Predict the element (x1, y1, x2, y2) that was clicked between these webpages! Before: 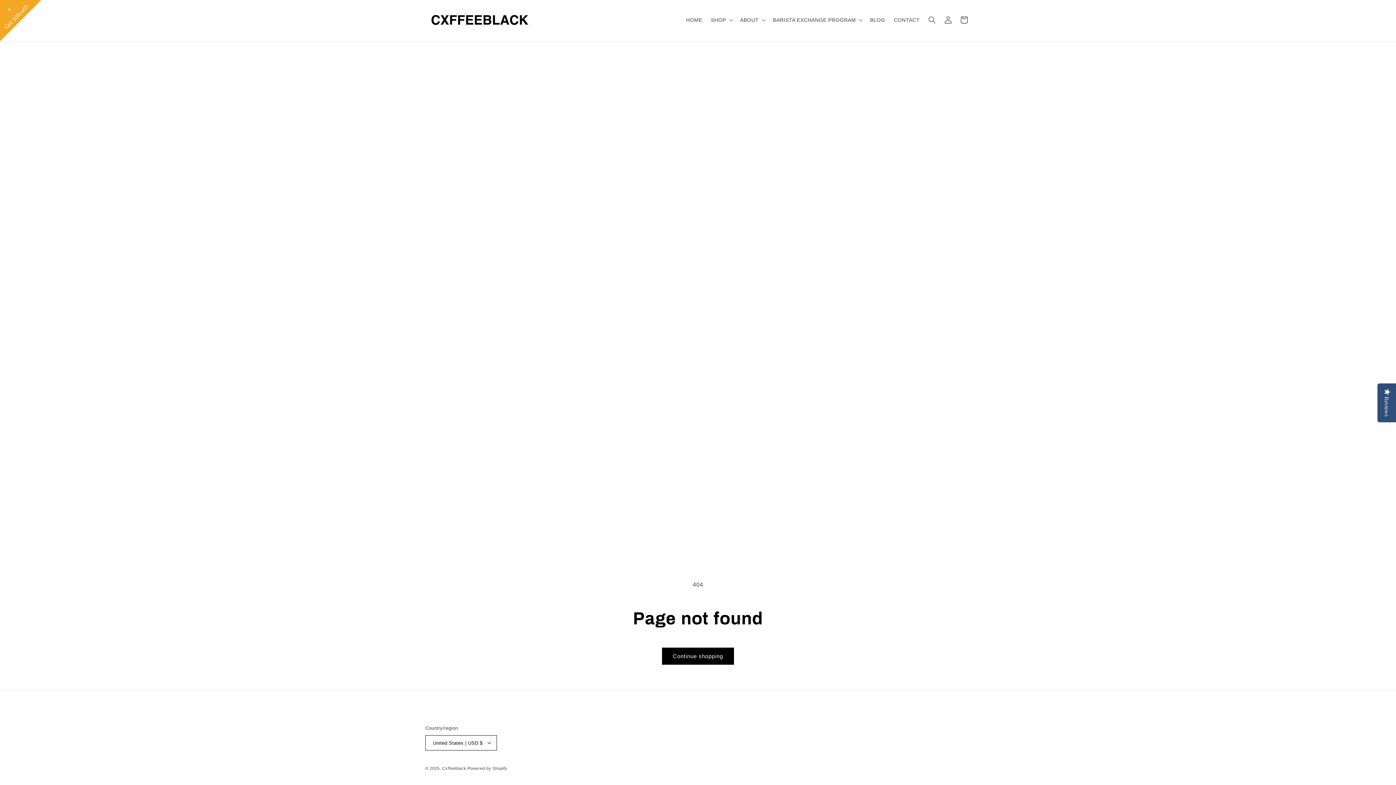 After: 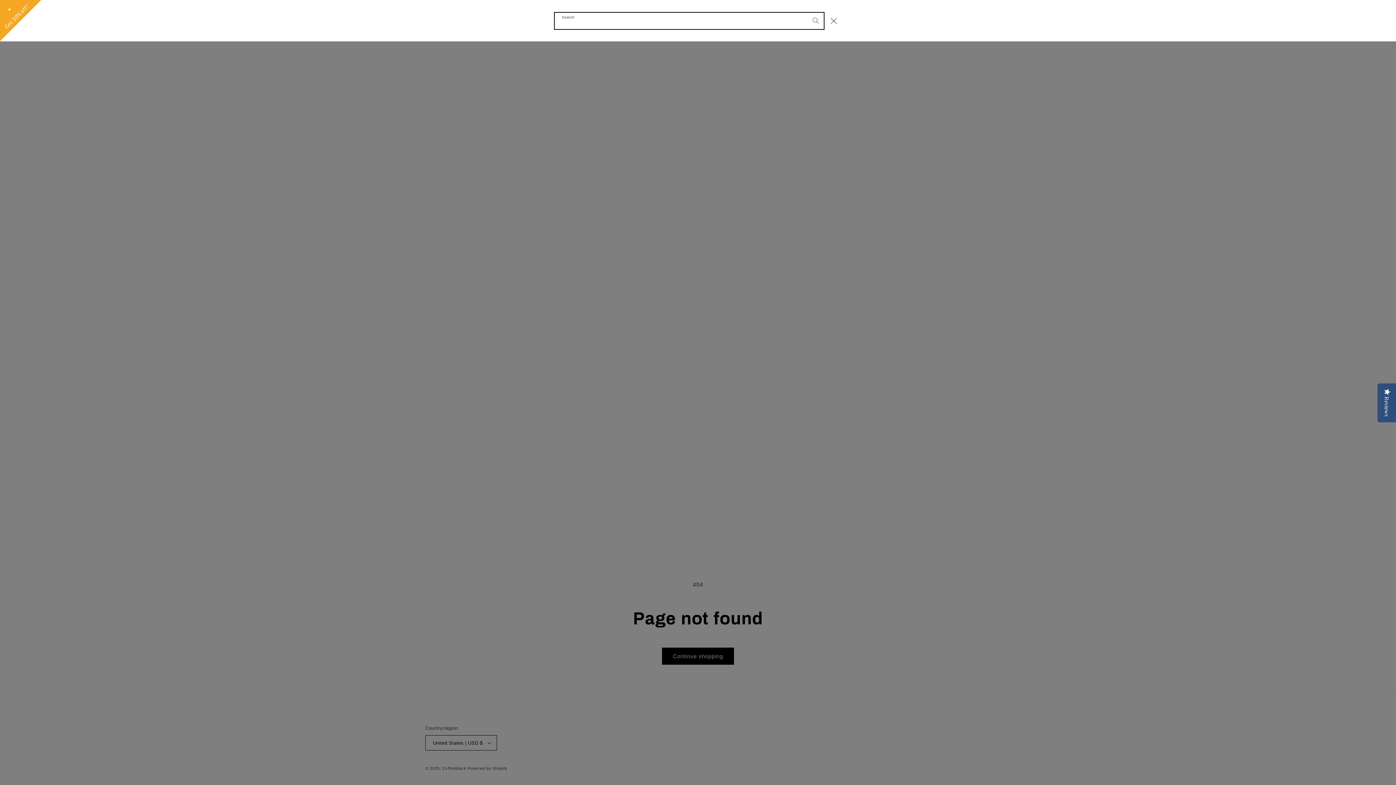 Action: label: Search bbox: (924, 11, 940, 27)